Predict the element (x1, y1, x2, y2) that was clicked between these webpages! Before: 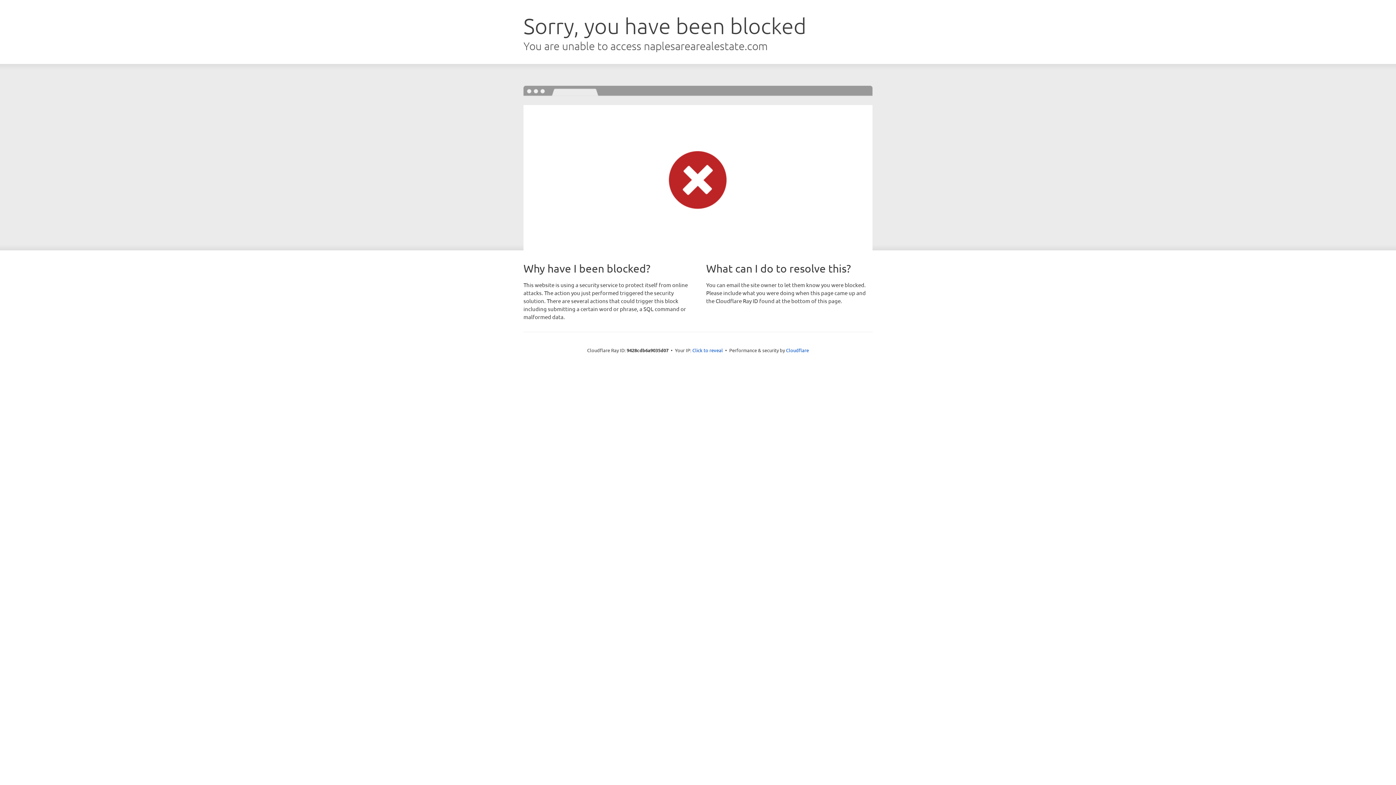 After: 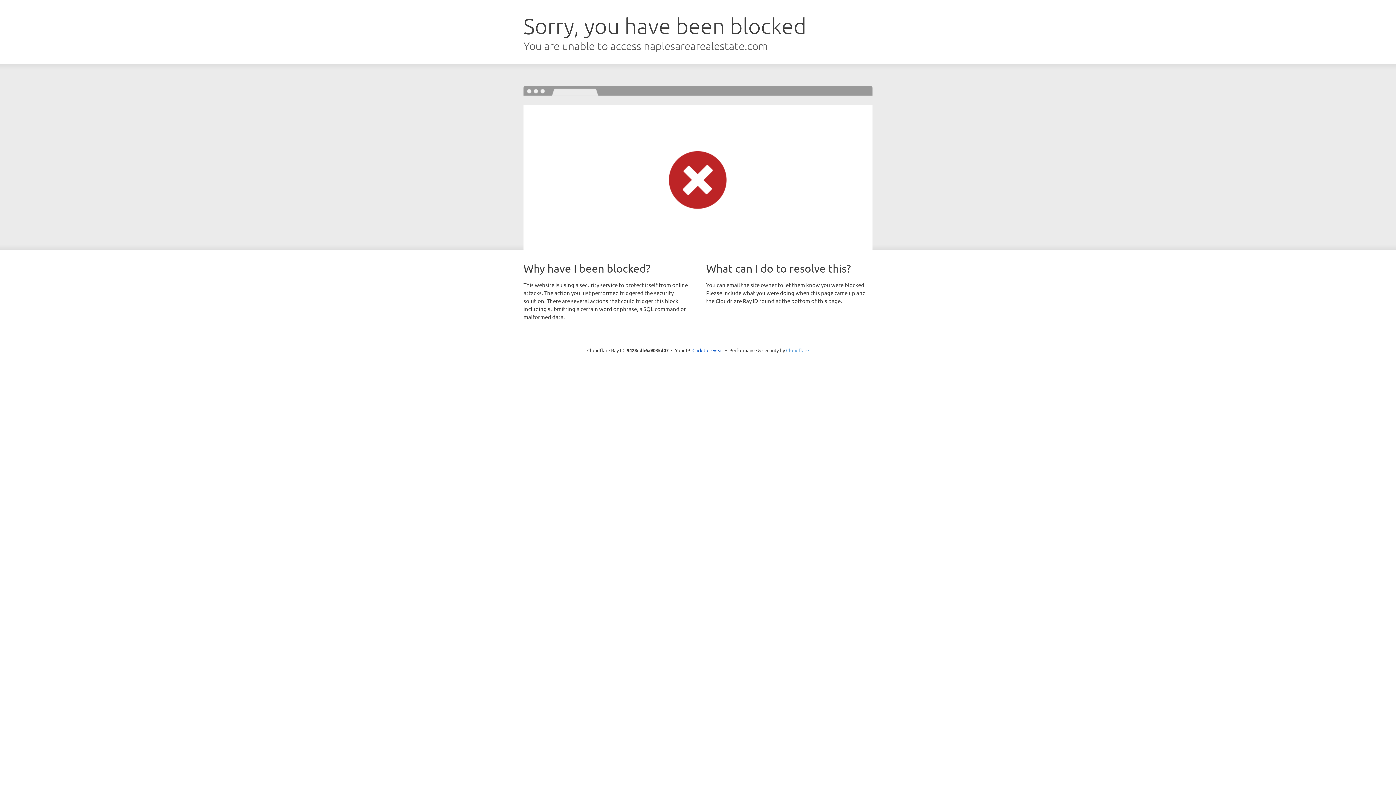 Action: bbox: (786, 347, 809, 353) label: Cloudflare